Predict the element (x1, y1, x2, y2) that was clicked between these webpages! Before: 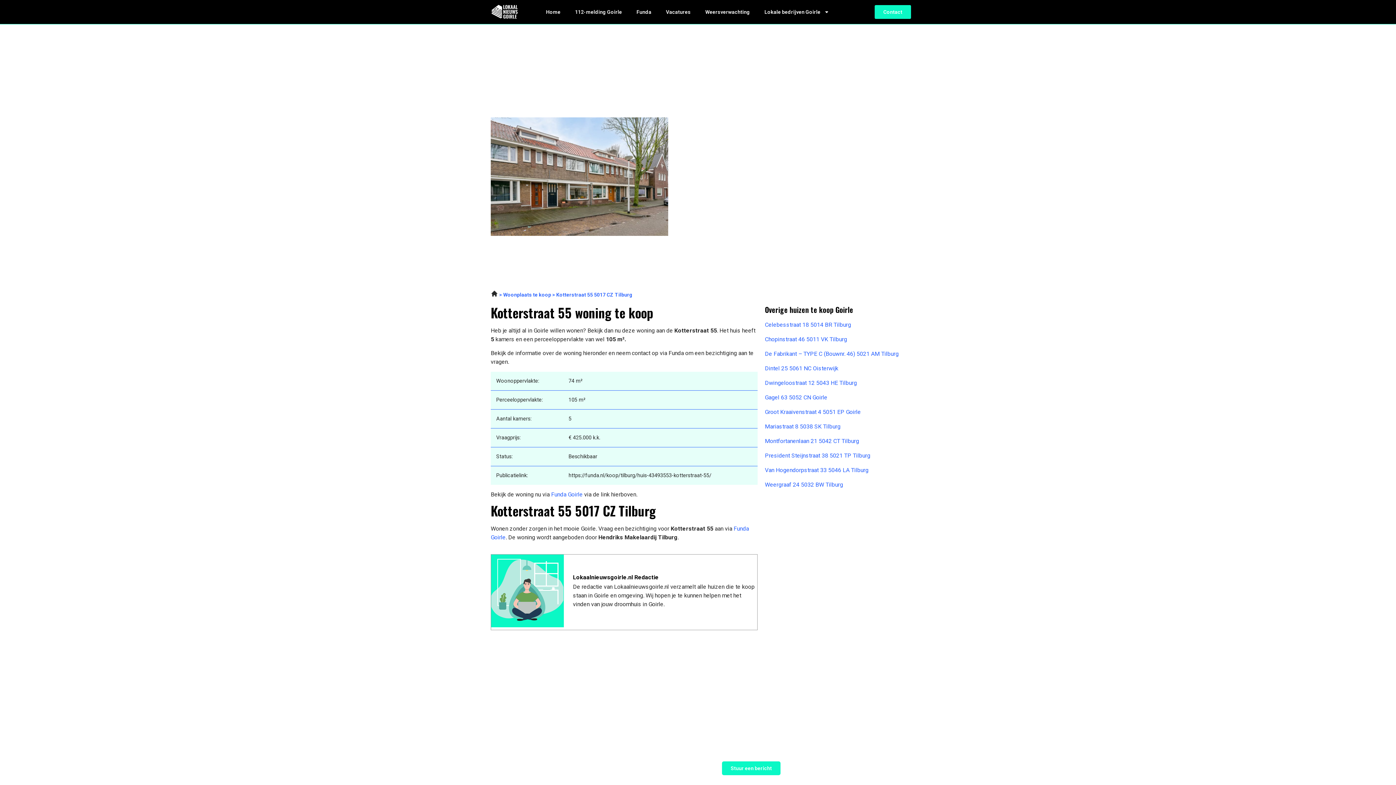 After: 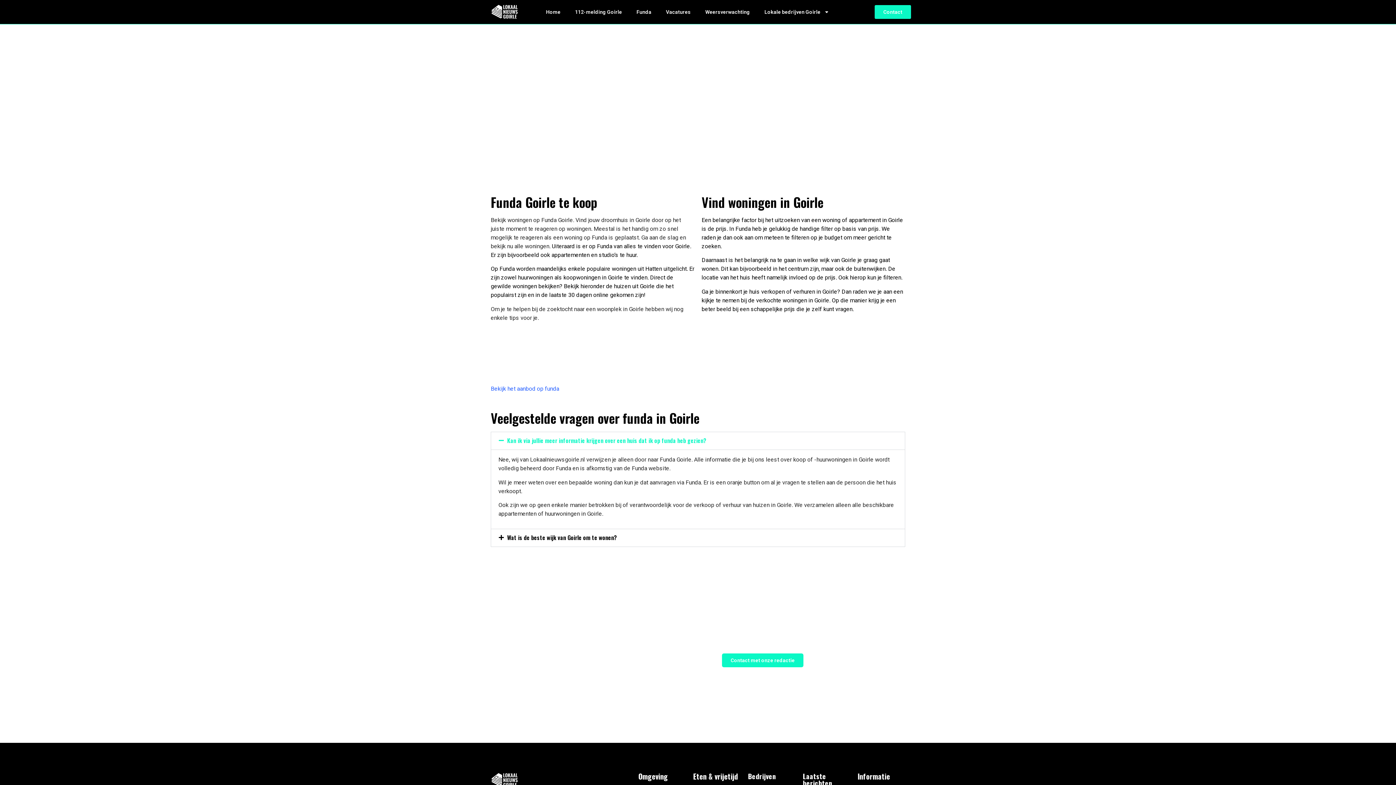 Action: label: Woonplaats te koop bbox: (503, 291, 551, 297)